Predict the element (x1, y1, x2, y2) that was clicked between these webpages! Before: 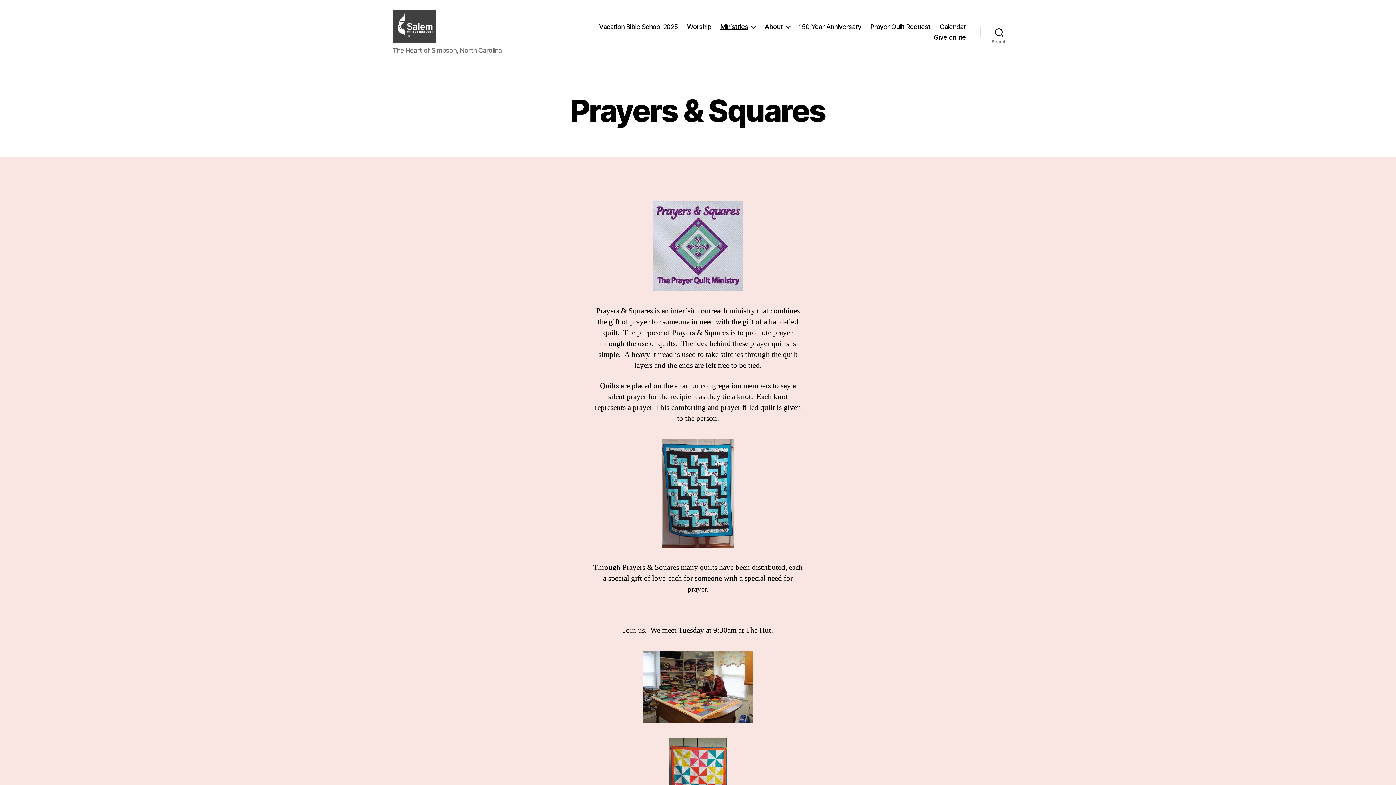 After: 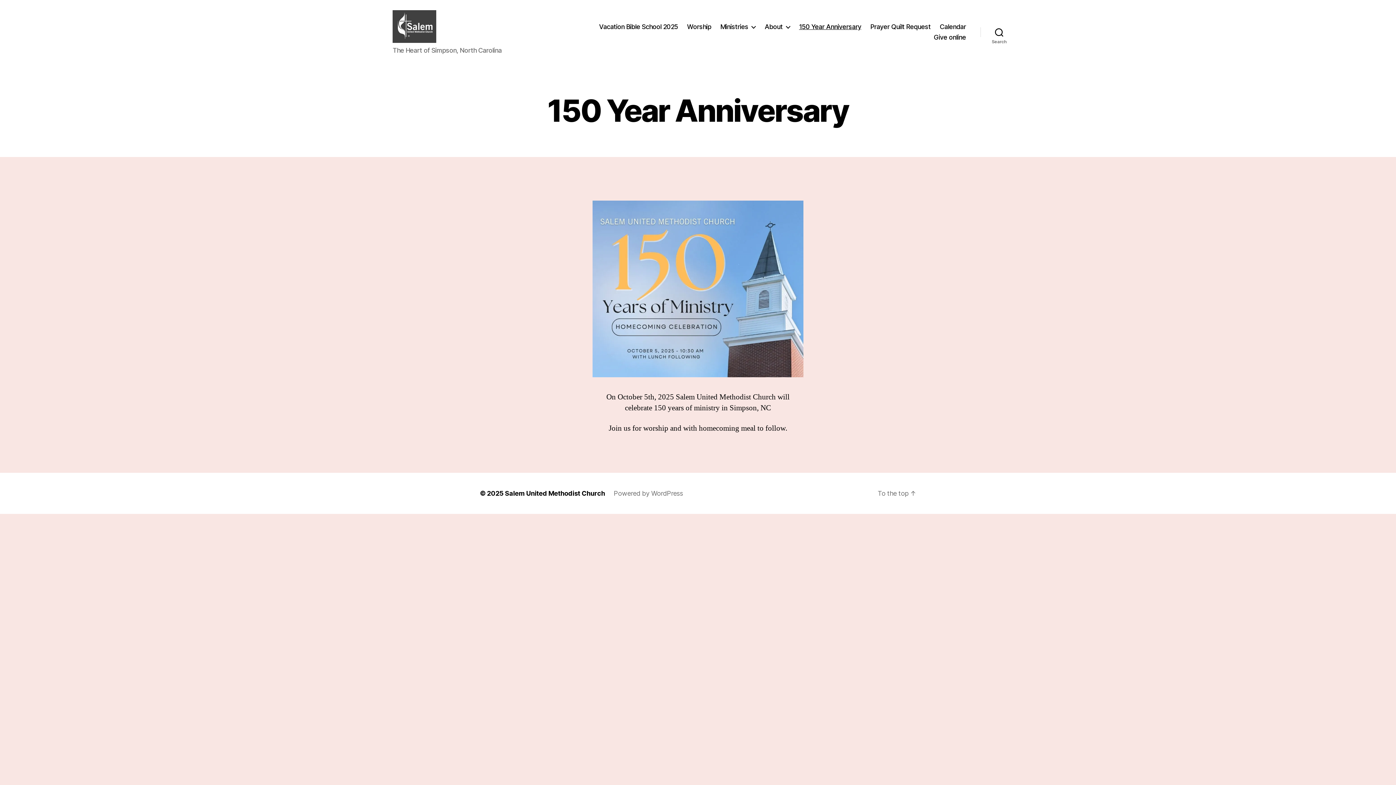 Action: bbox: (799, 23, 861, 30) label: 150 Year Anniversary